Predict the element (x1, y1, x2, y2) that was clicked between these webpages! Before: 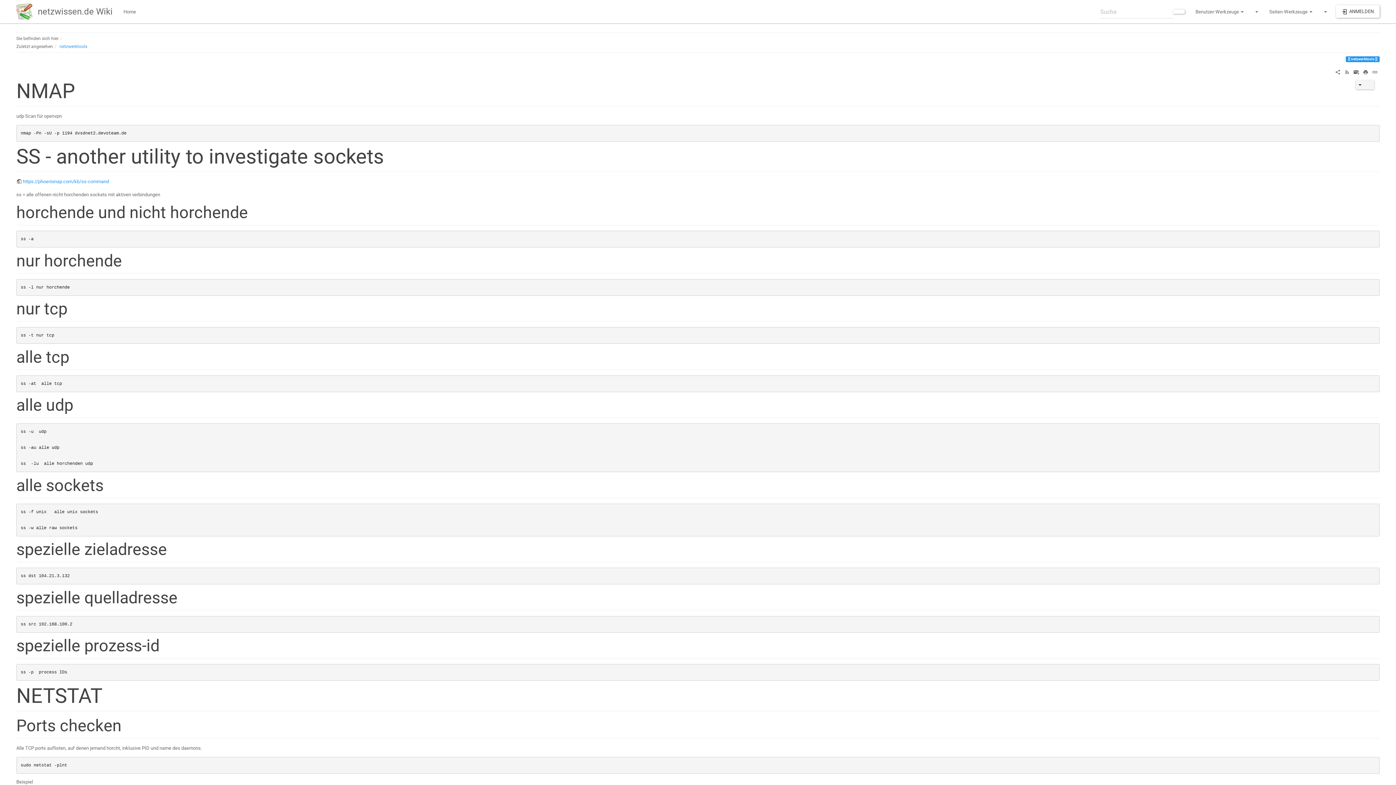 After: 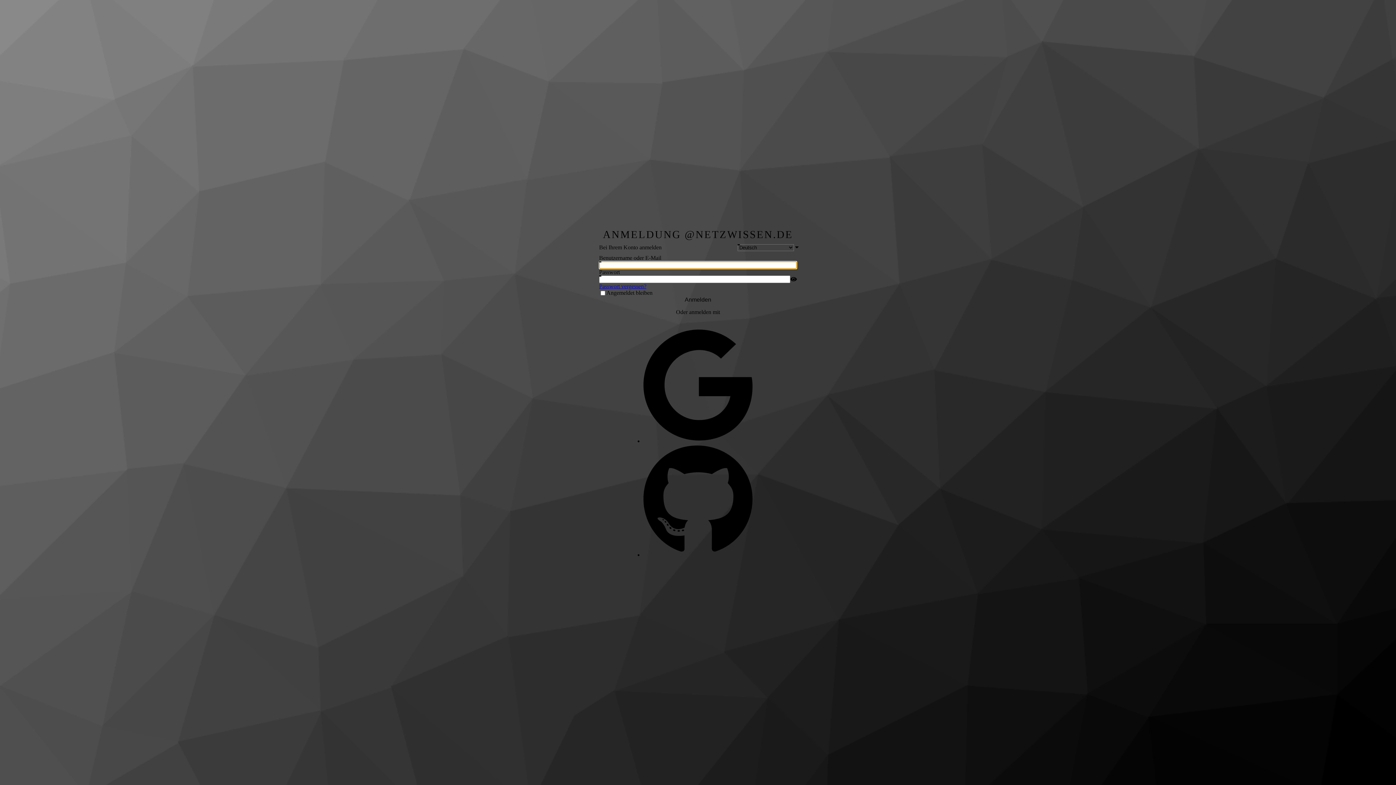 Action: label:  ANMELDEN bbox: (1336, 4, 1380, 17)